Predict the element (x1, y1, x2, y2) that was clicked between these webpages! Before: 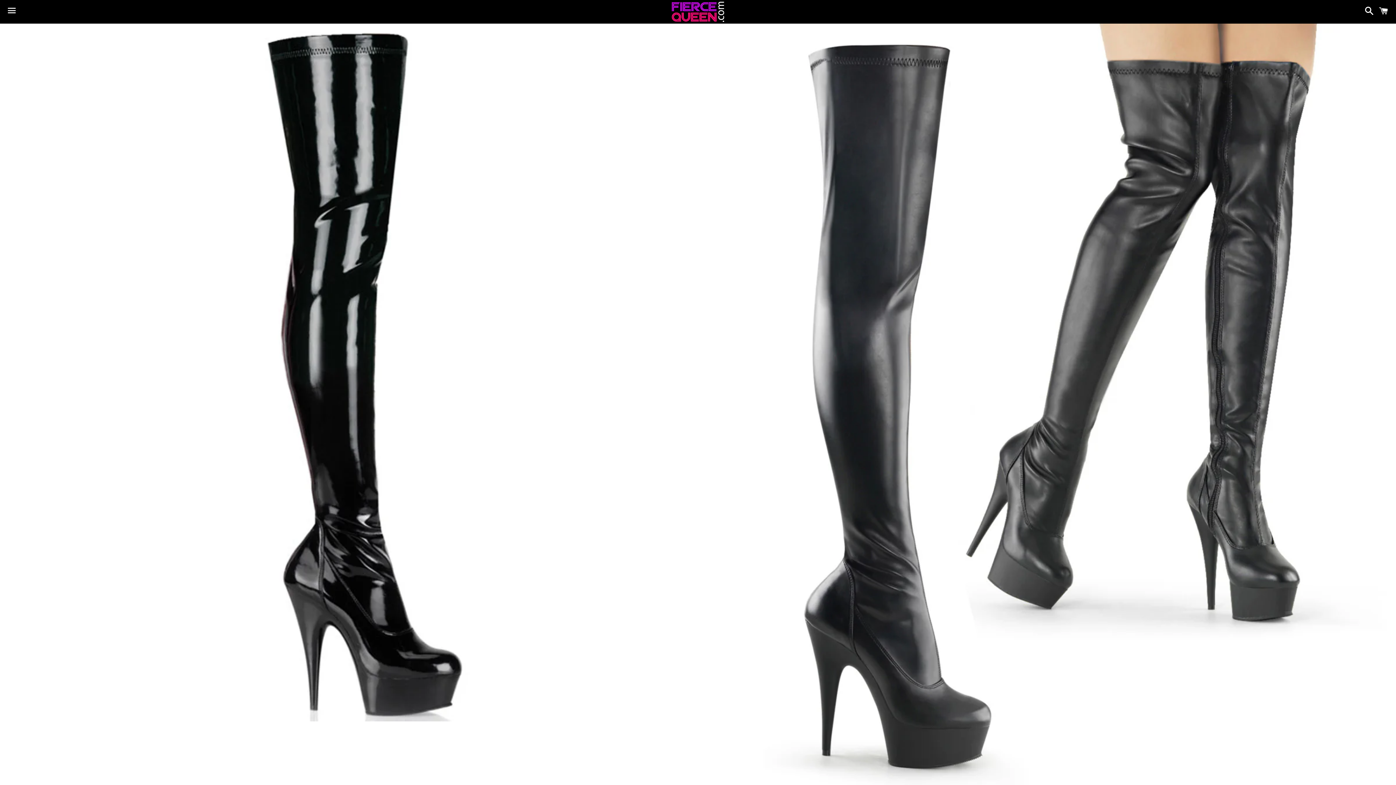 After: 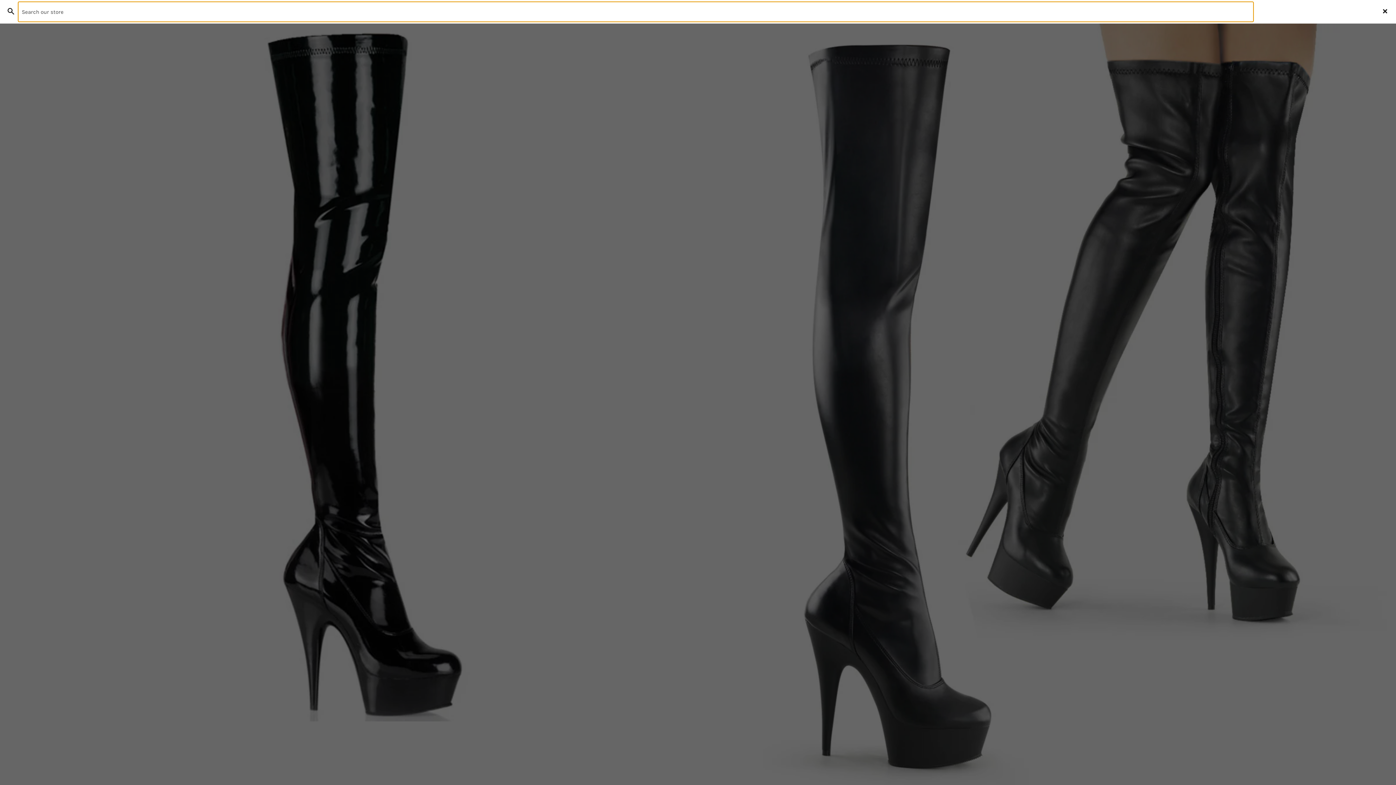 Action: bbox: (1361, 0, 1374, 22) label: Search